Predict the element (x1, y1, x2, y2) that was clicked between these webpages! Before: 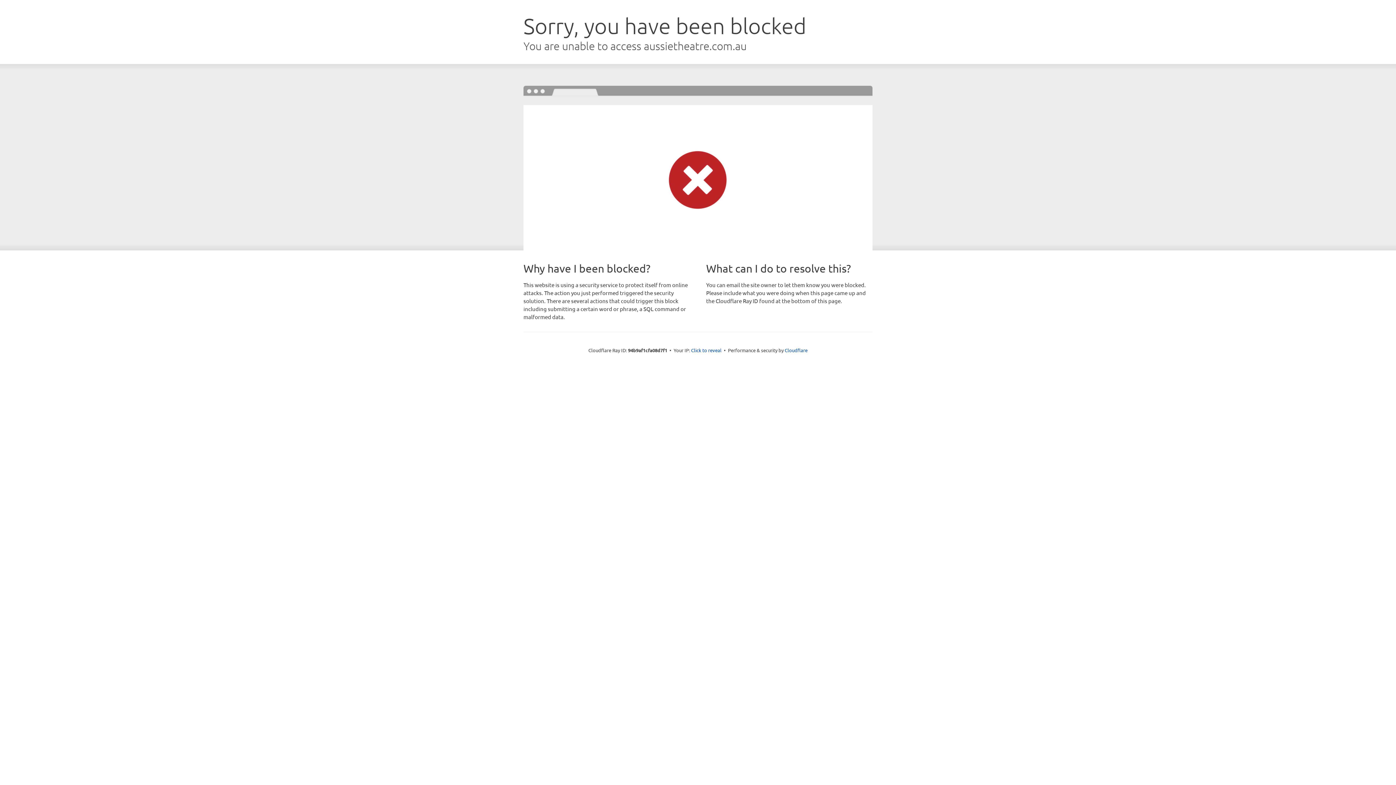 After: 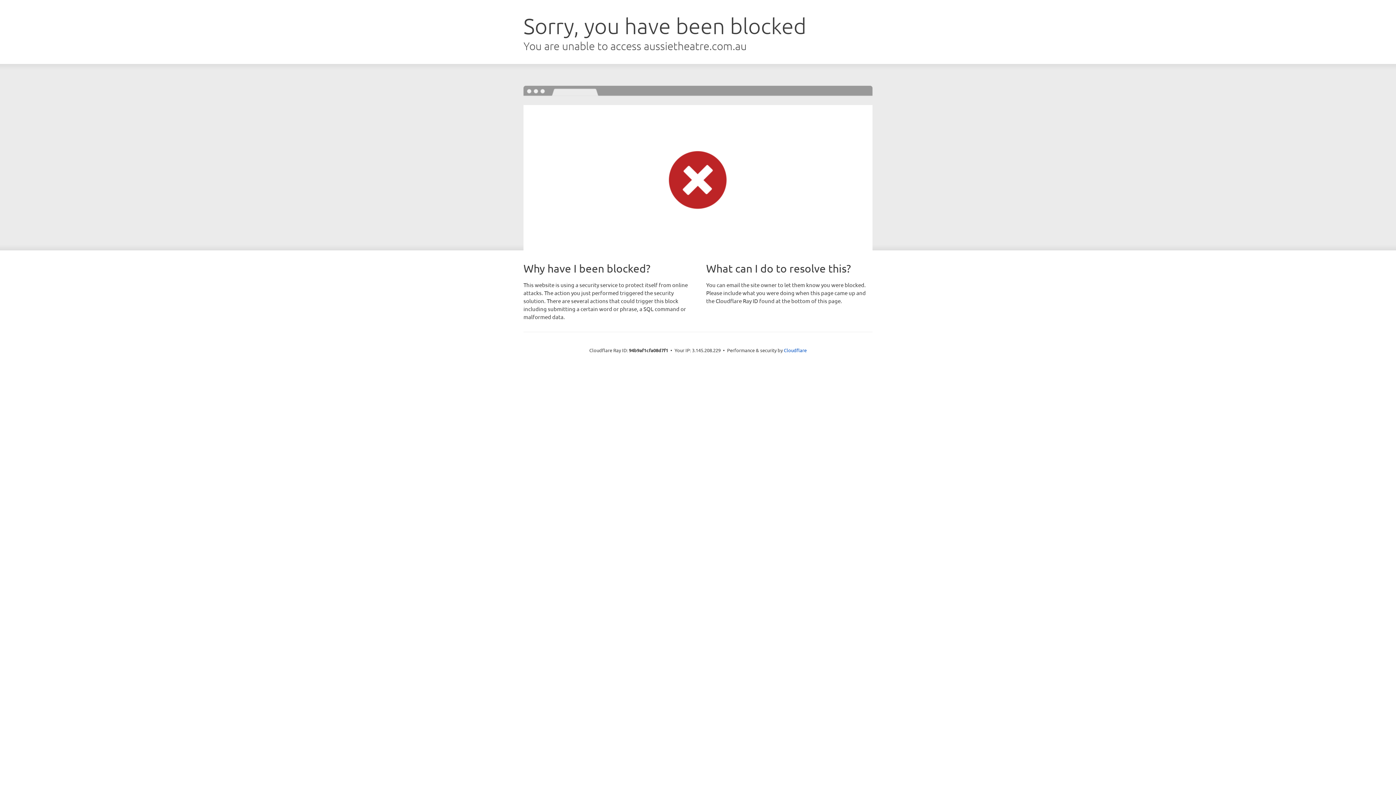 Action: bbox: (691, 346, 721, 353) label: Click to reveal